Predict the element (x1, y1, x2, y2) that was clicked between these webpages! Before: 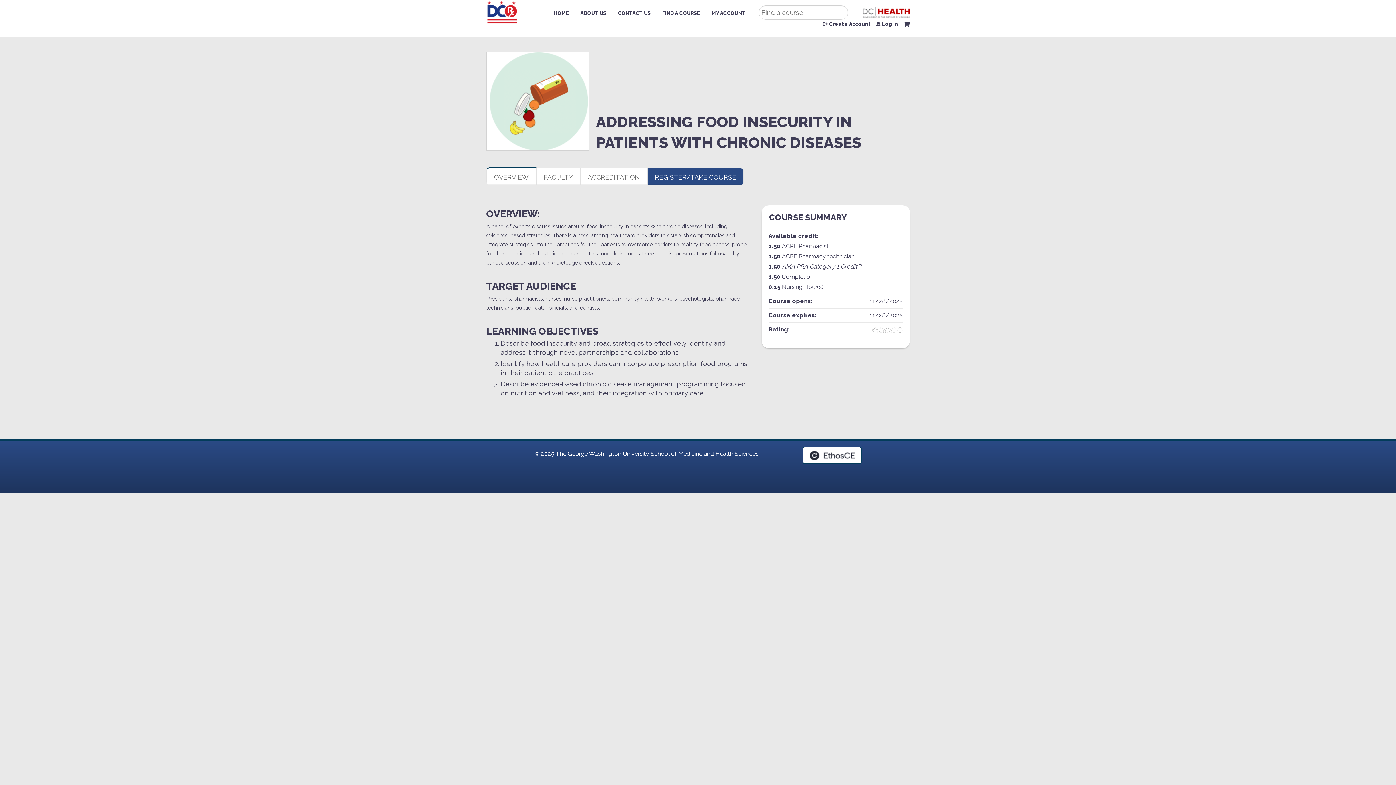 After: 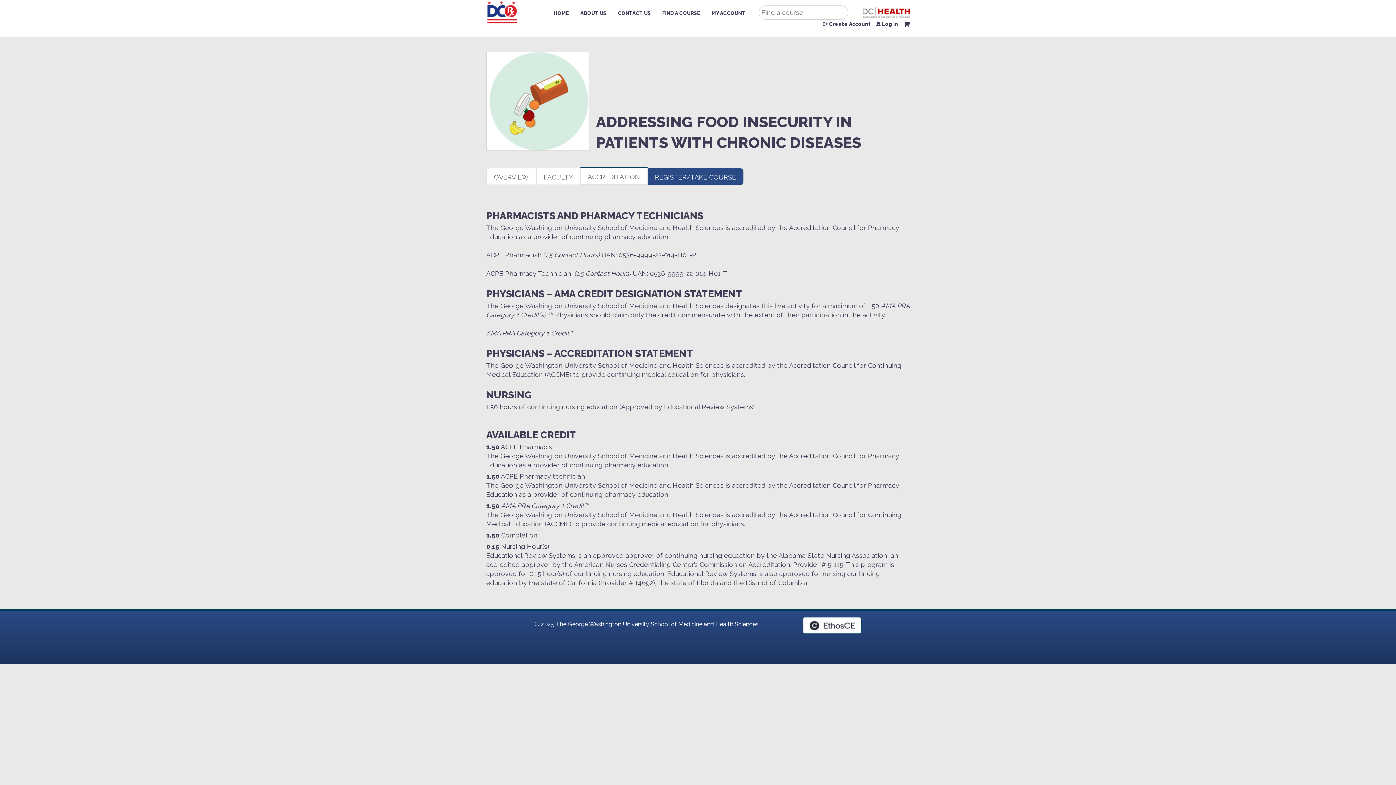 Action: bbox: (580, 168, 647, 185) label: ACCREDITATION